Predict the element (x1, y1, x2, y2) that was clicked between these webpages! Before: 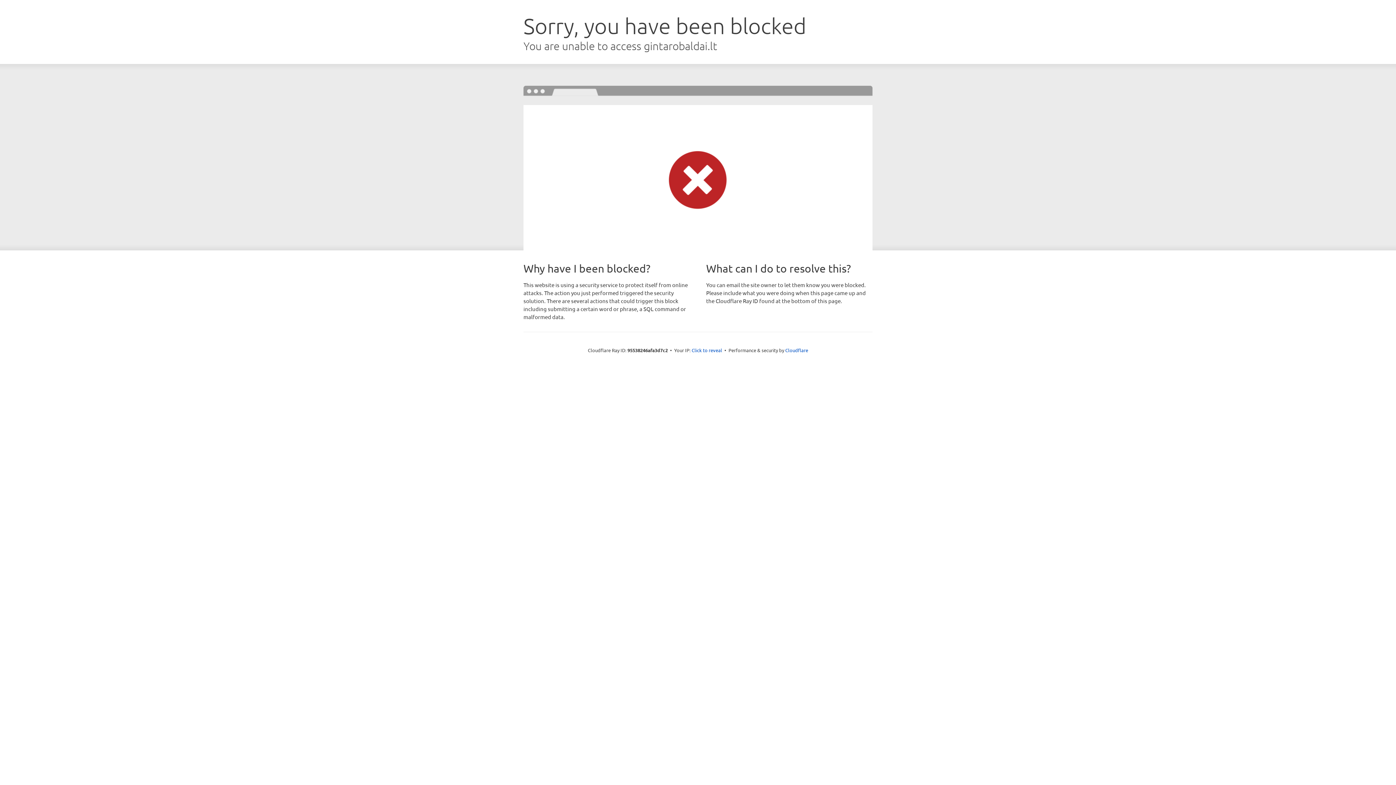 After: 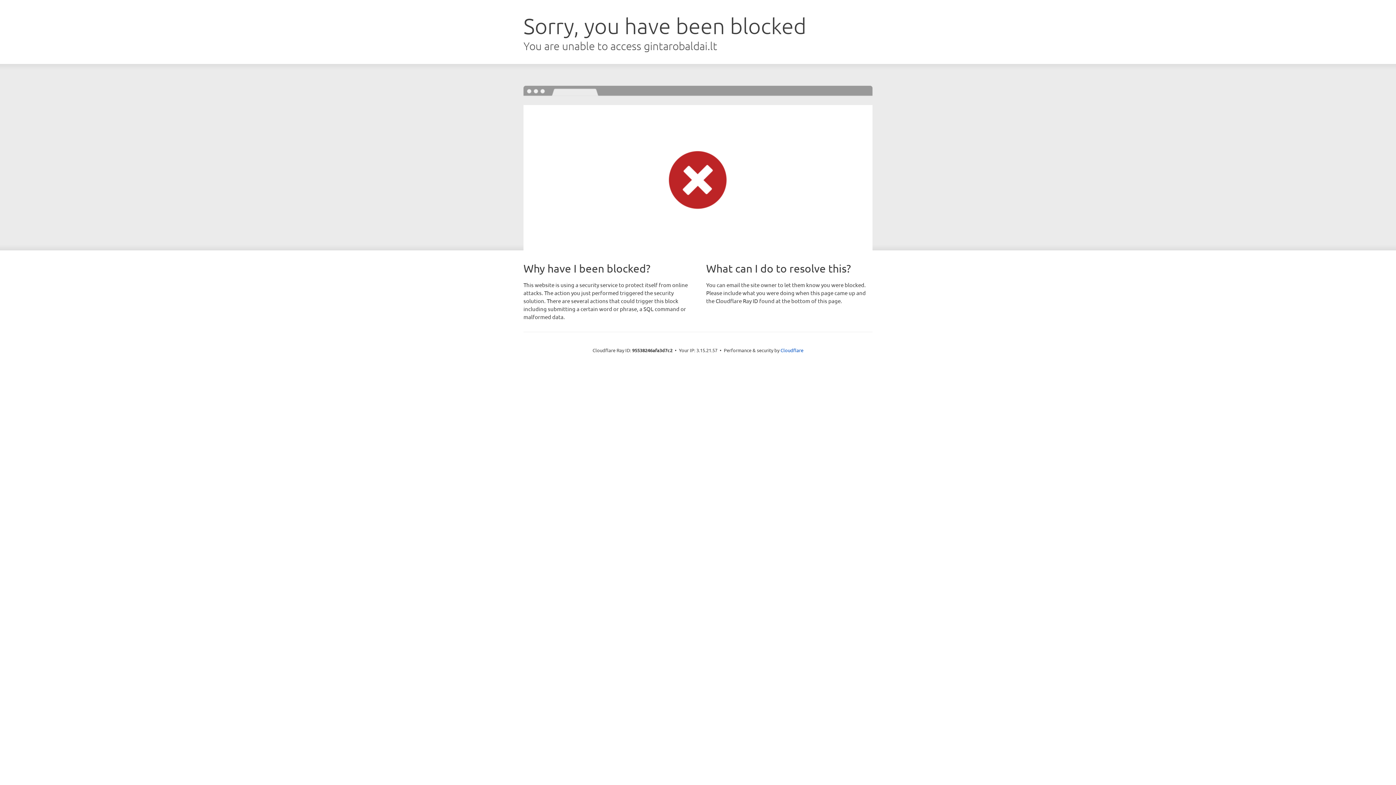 Action: label: Click to reveal bbox: (691, 346, 722, 353)